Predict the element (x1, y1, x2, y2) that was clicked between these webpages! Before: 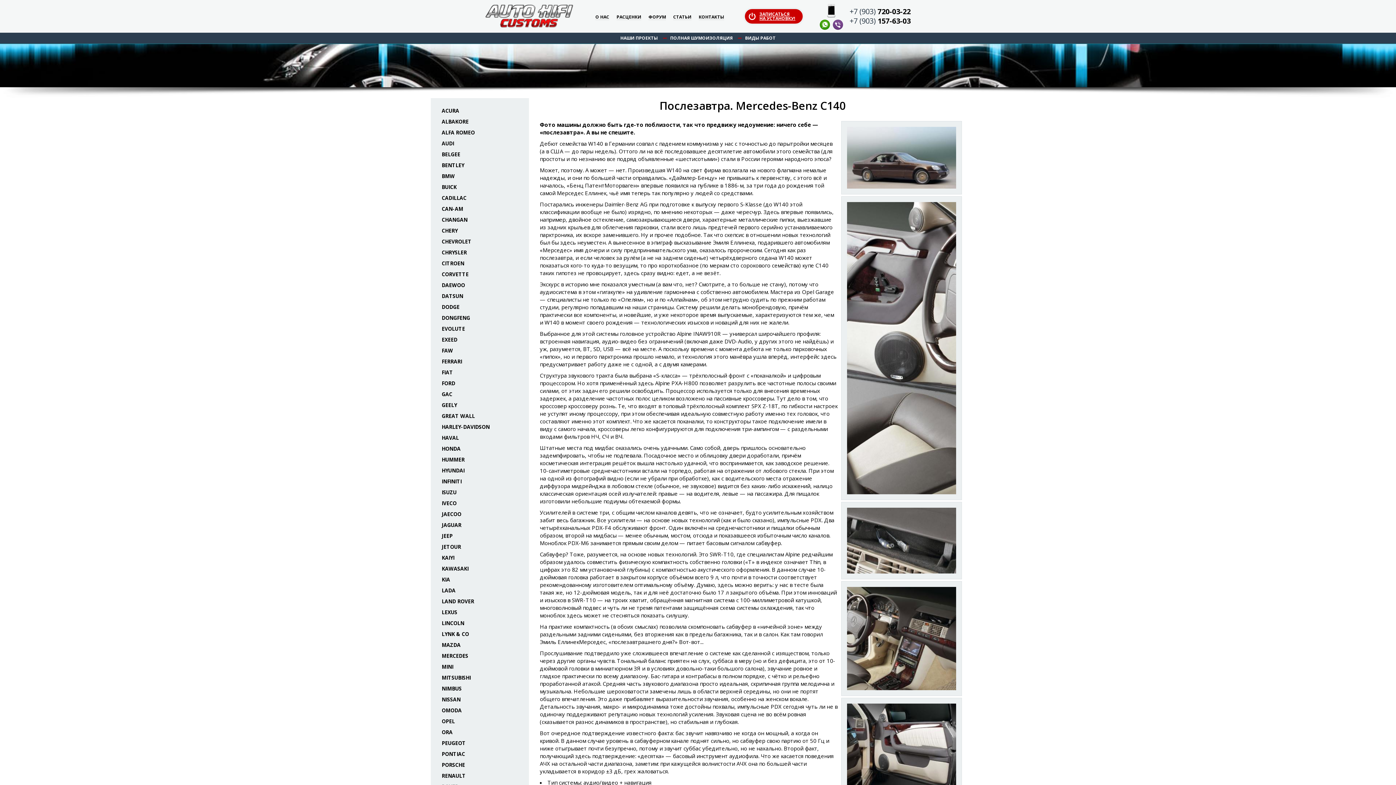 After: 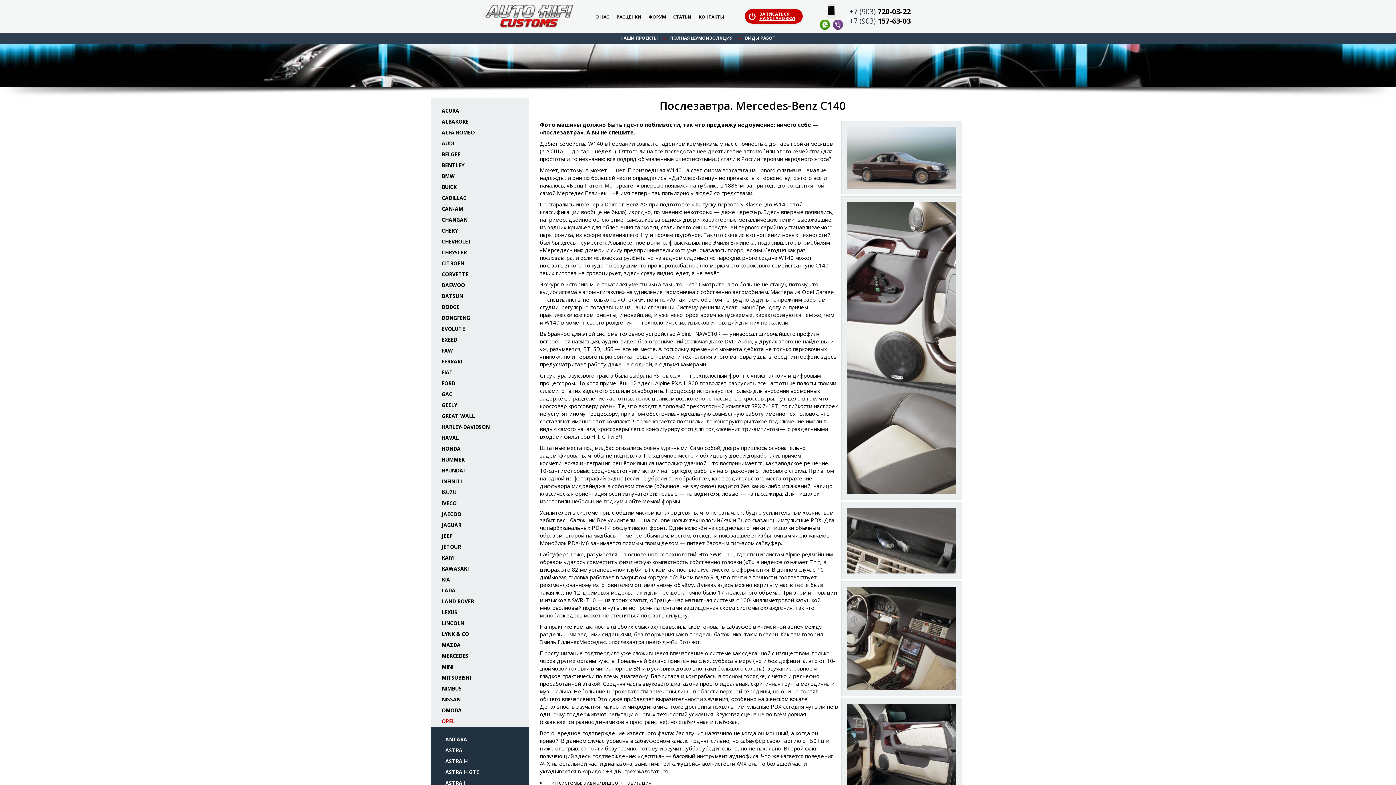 Action: label: OPEL bbox: (441, 716, 518, 727)